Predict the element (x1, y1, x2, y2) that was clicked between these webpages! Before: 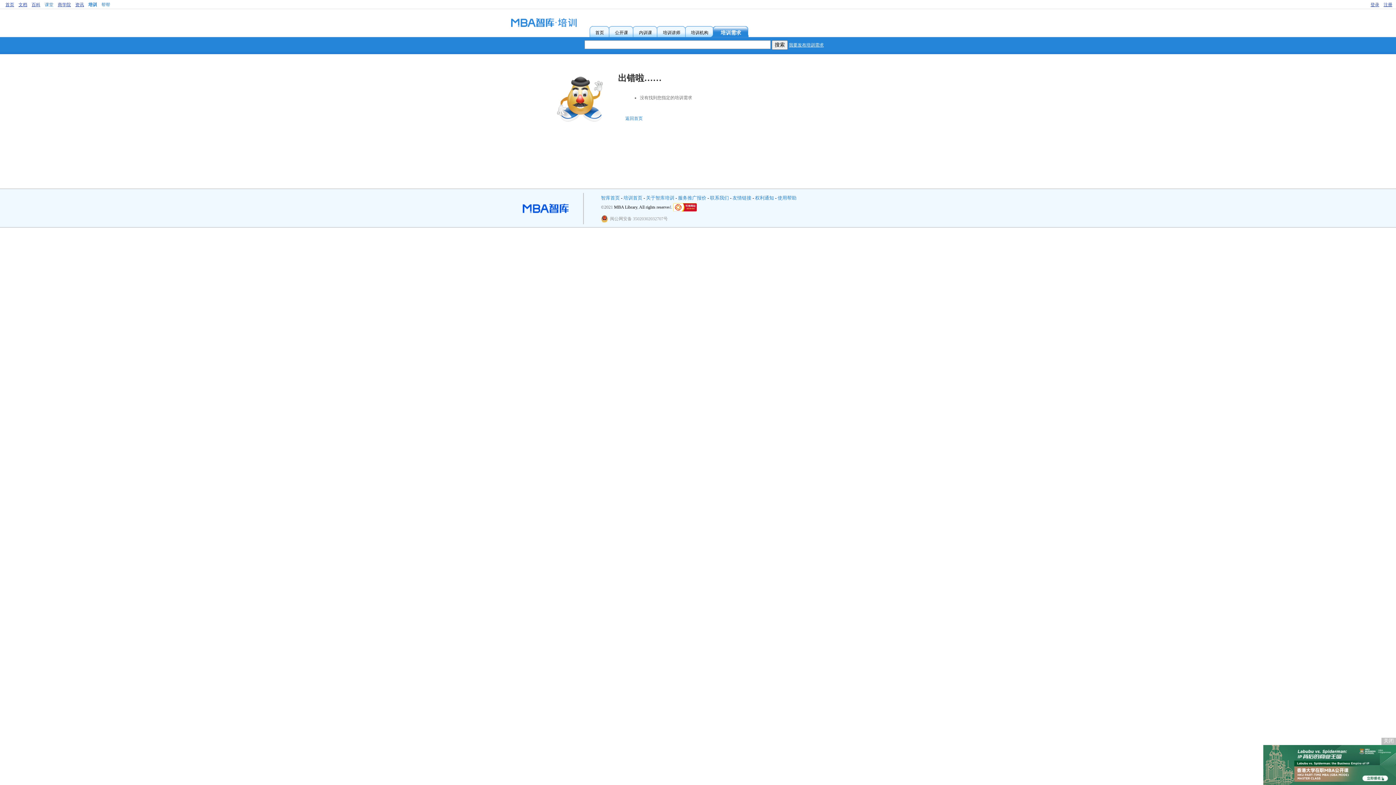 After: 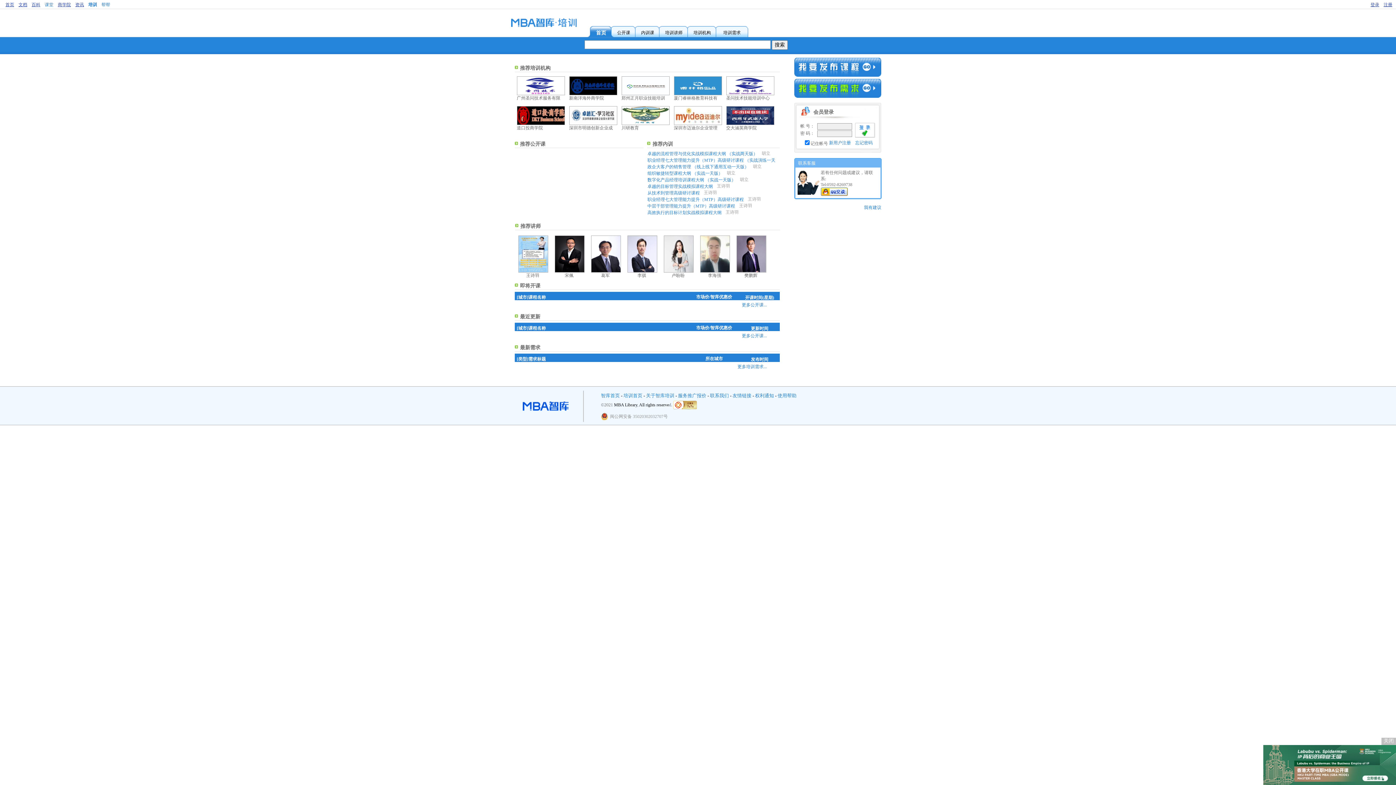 Action: label: 首页 bbox: (587, 25, 611, 37)